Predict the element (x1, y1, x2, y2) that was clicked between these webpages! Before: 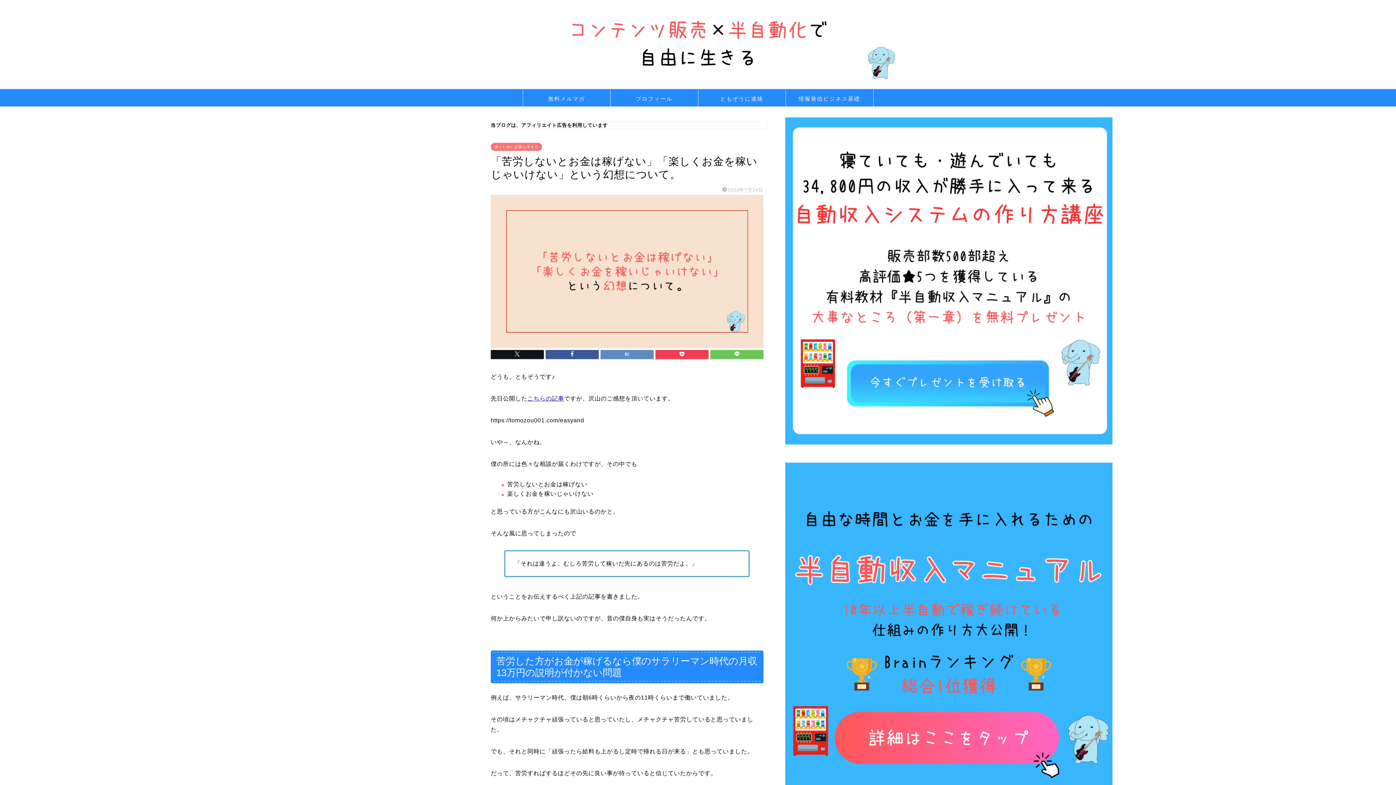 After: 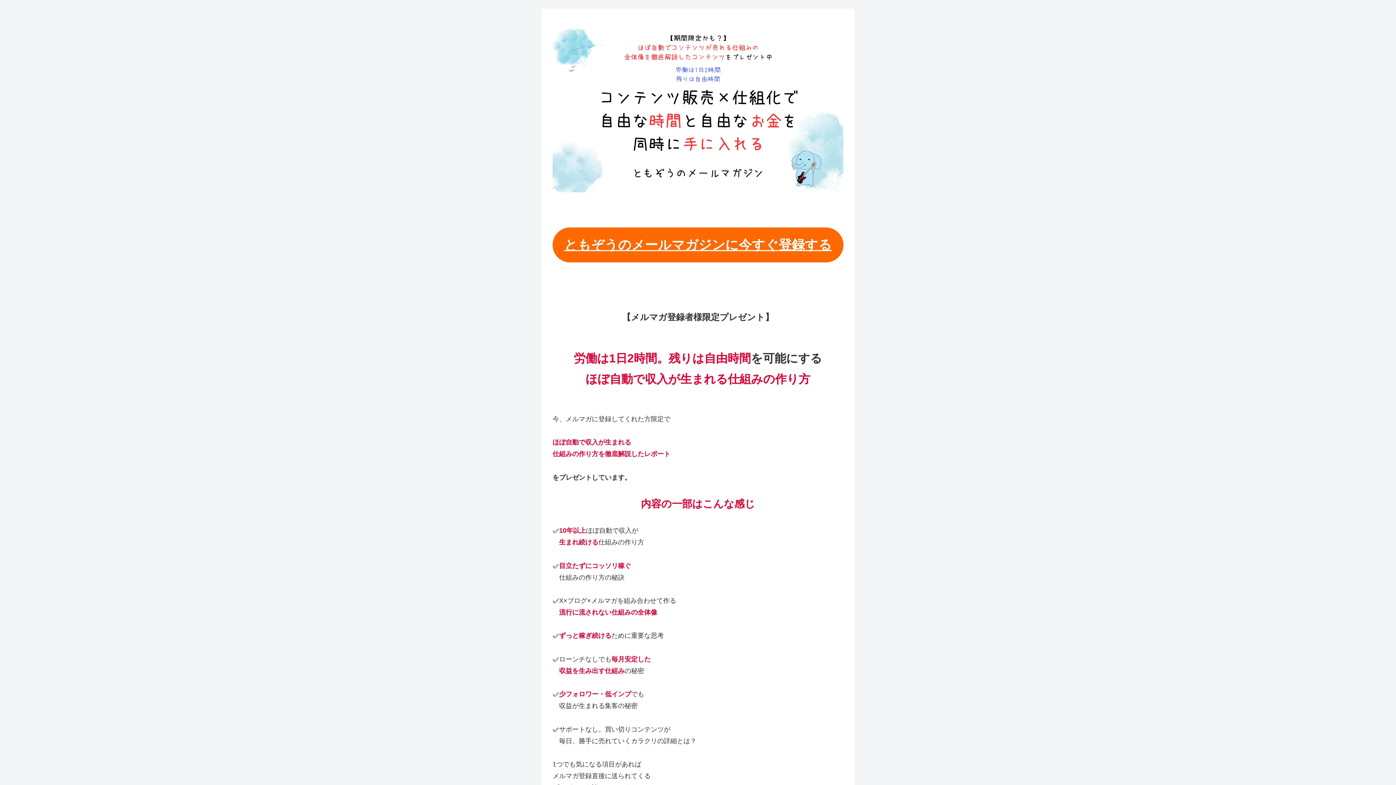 Action: bbox: (523, 89, 610, 106) label: 無料メルマガ